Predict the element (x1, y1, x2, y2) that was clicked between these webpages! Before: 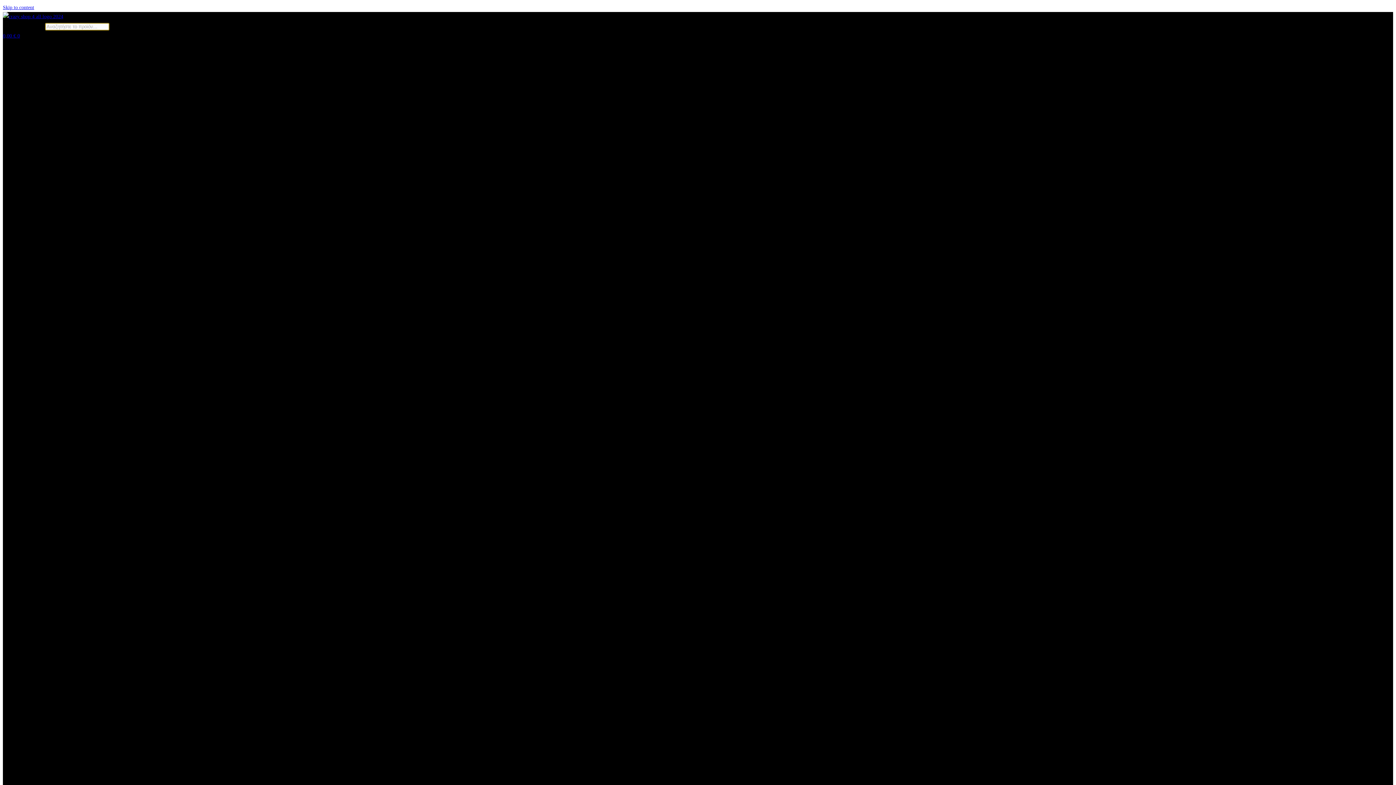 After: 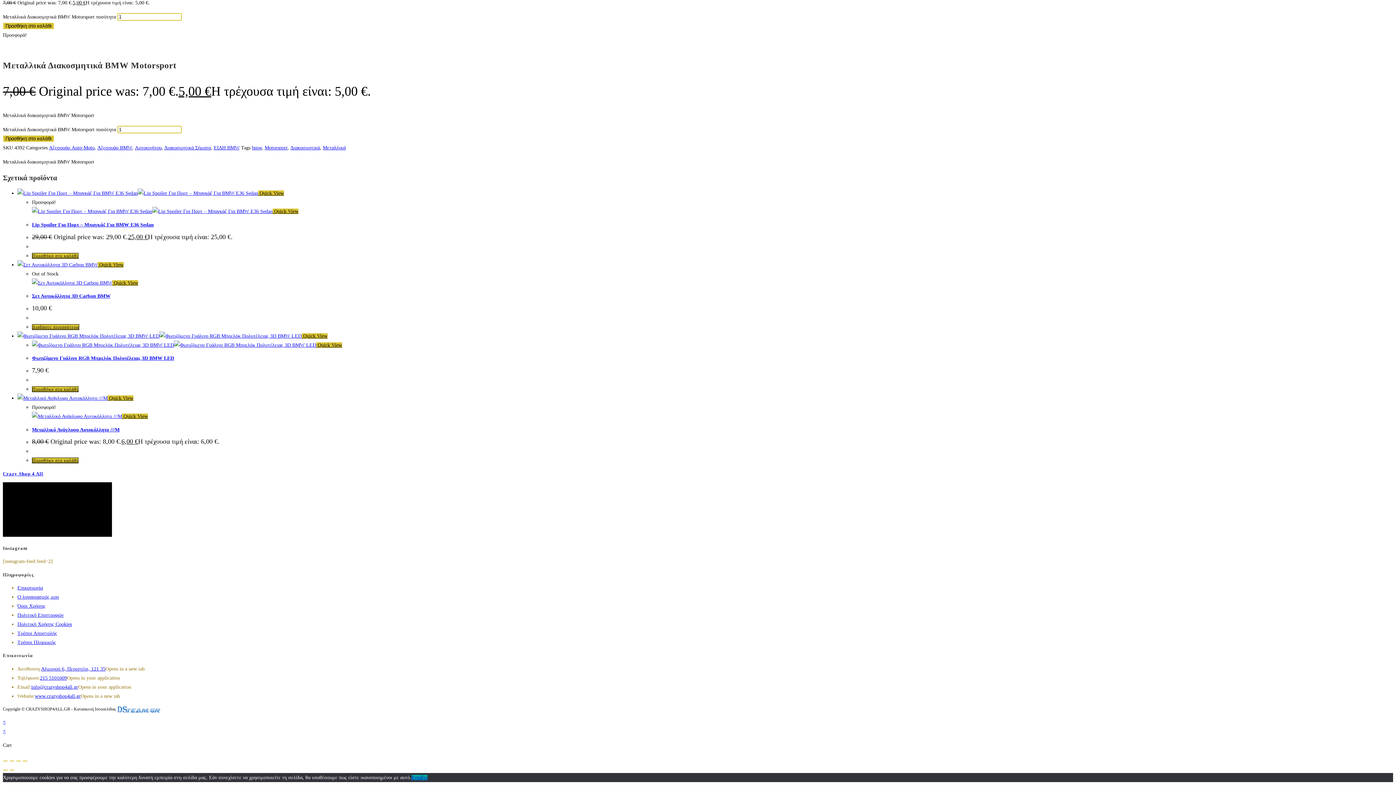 Action: bbox: (2, 4, 34, 10) label: Skip to content